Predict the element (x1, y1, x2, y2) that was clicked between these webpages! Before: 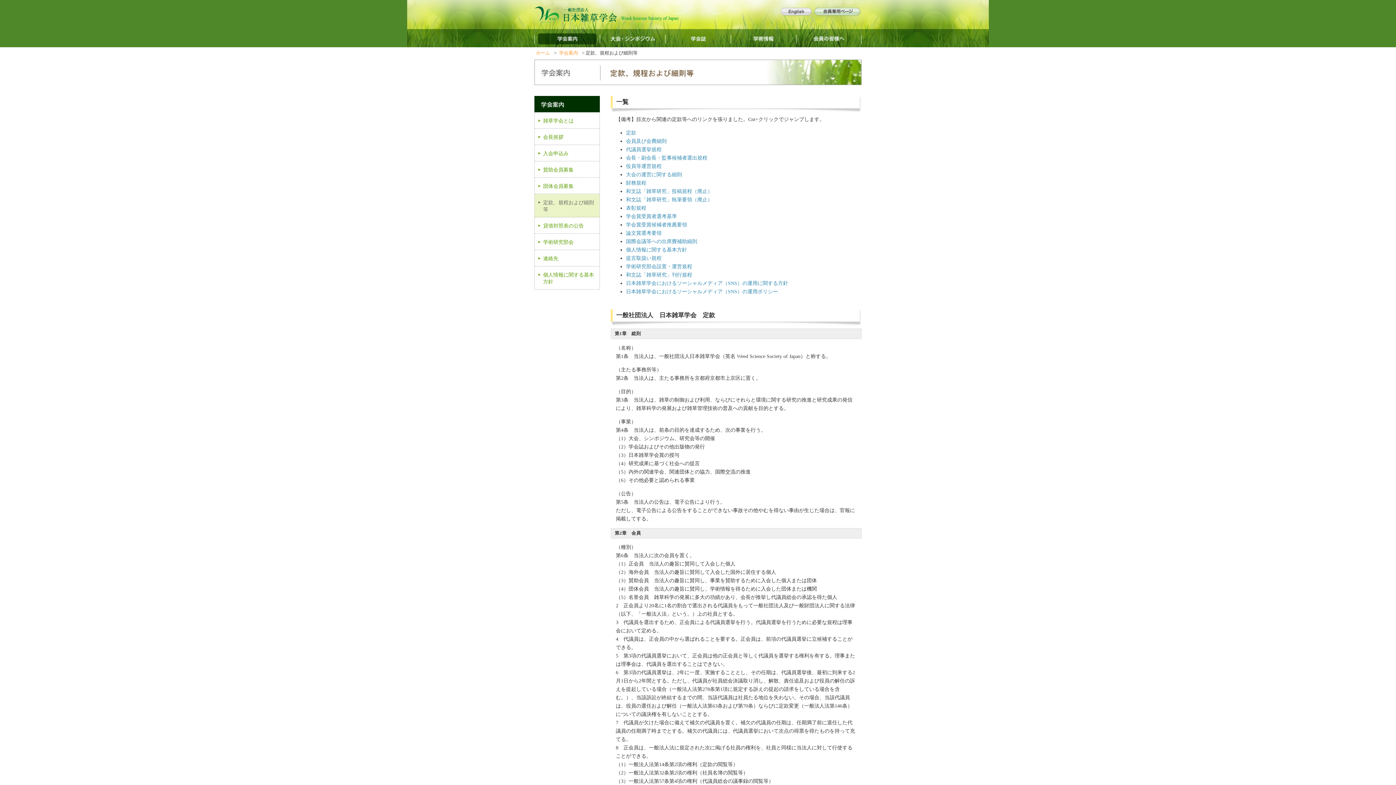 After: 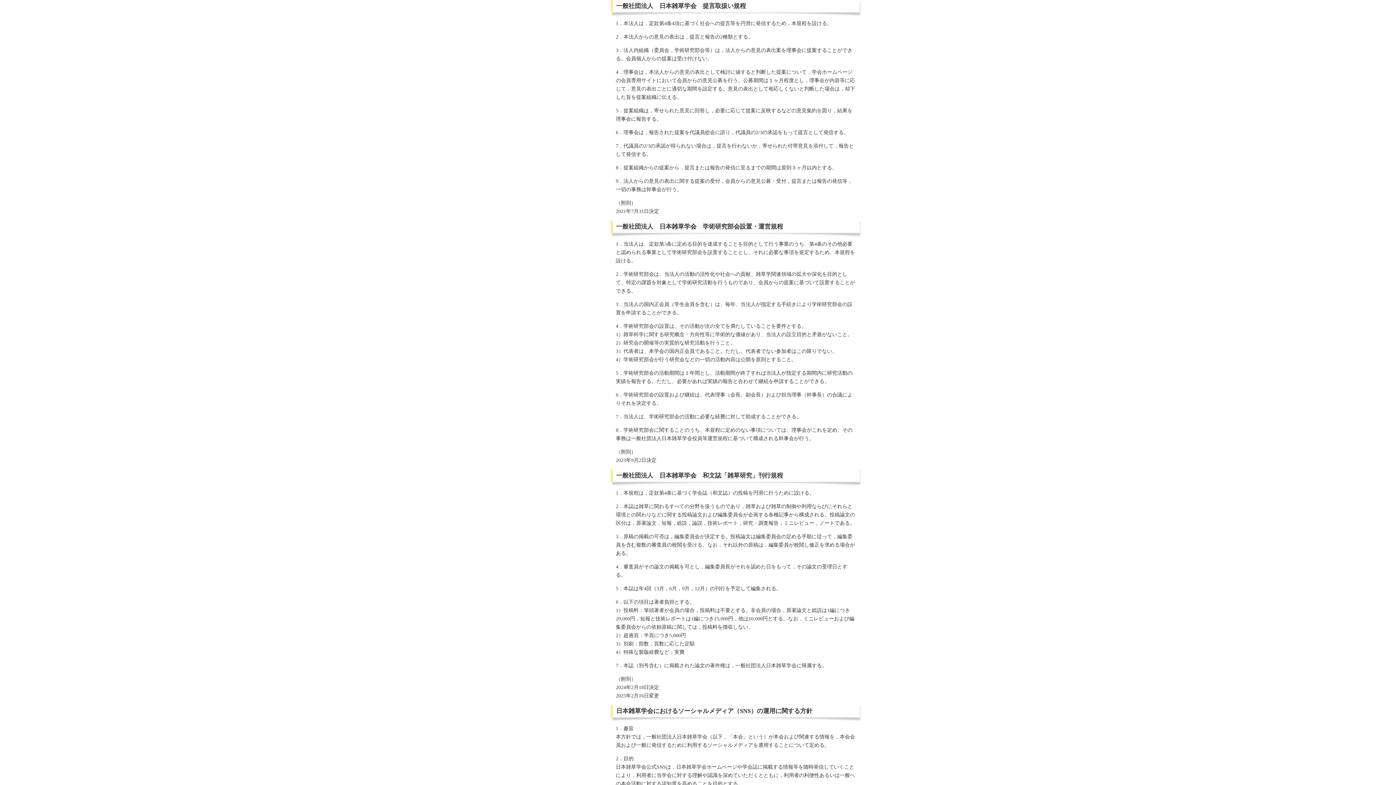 Action: bbox: (626, 255, 661, 261) label: 提言取扱い規程